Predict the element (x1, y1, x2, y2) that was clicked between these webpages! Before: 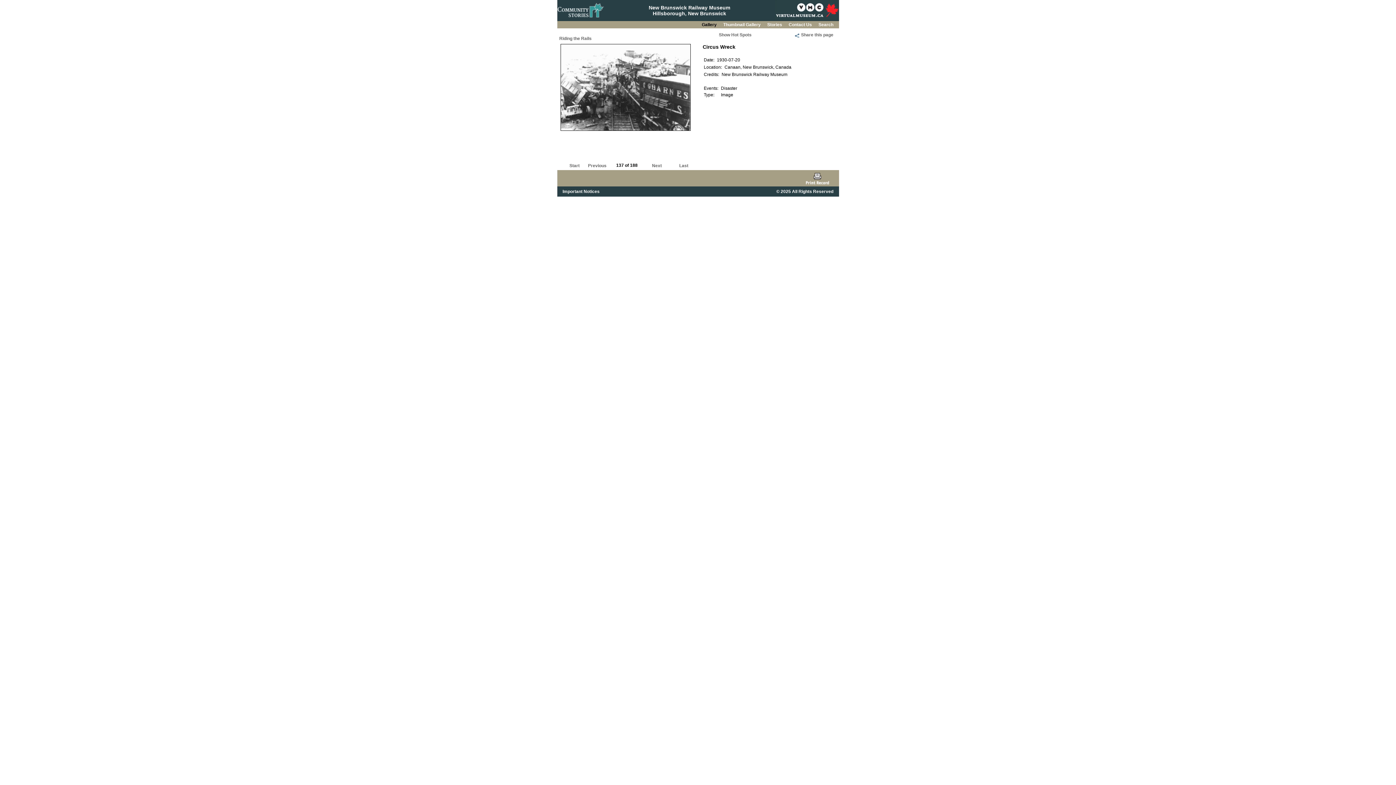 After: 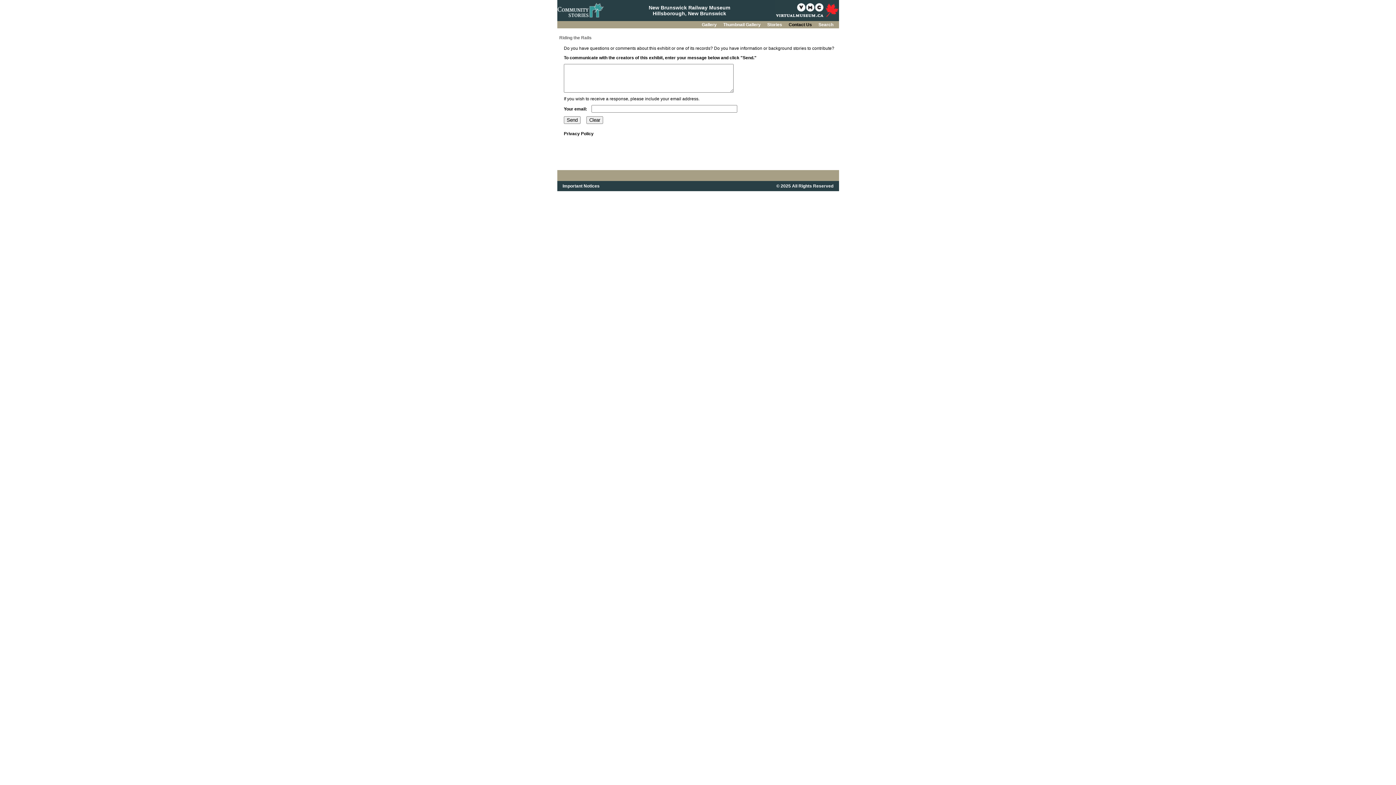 Action: bbox: (788, 22, 813, 27) label: Contact Us 